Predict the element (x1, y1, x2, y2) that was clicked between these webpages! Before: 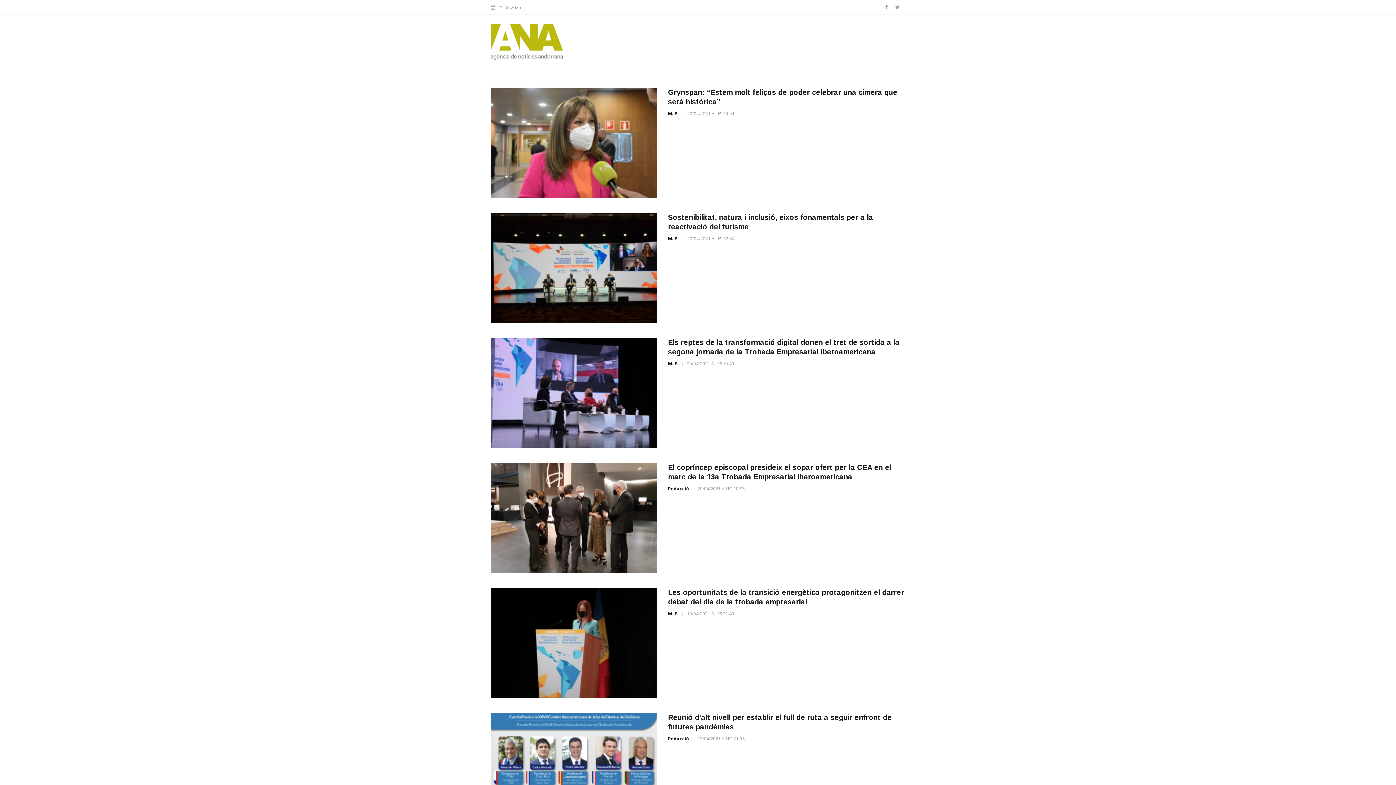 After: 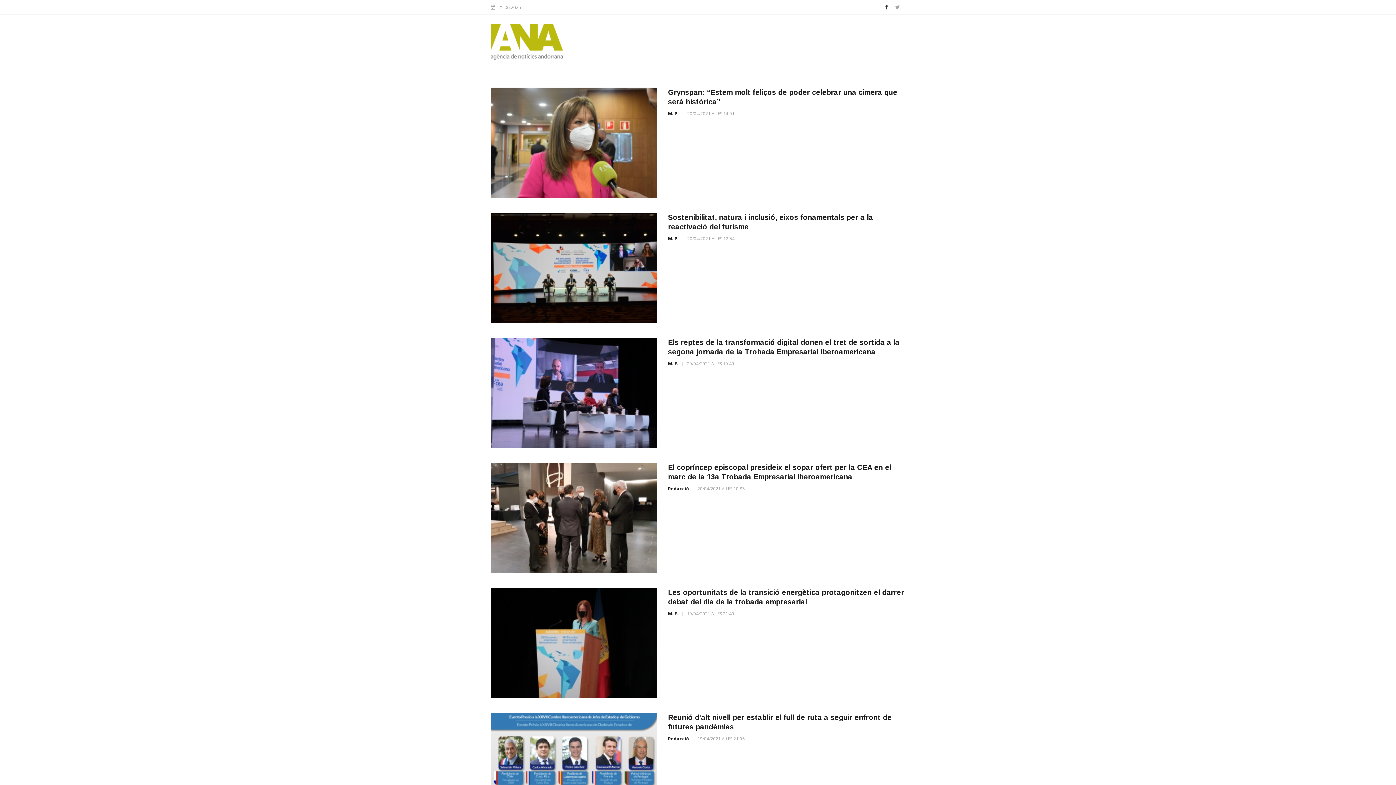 Action: bbox: (885, 3, 889, 10) label:  